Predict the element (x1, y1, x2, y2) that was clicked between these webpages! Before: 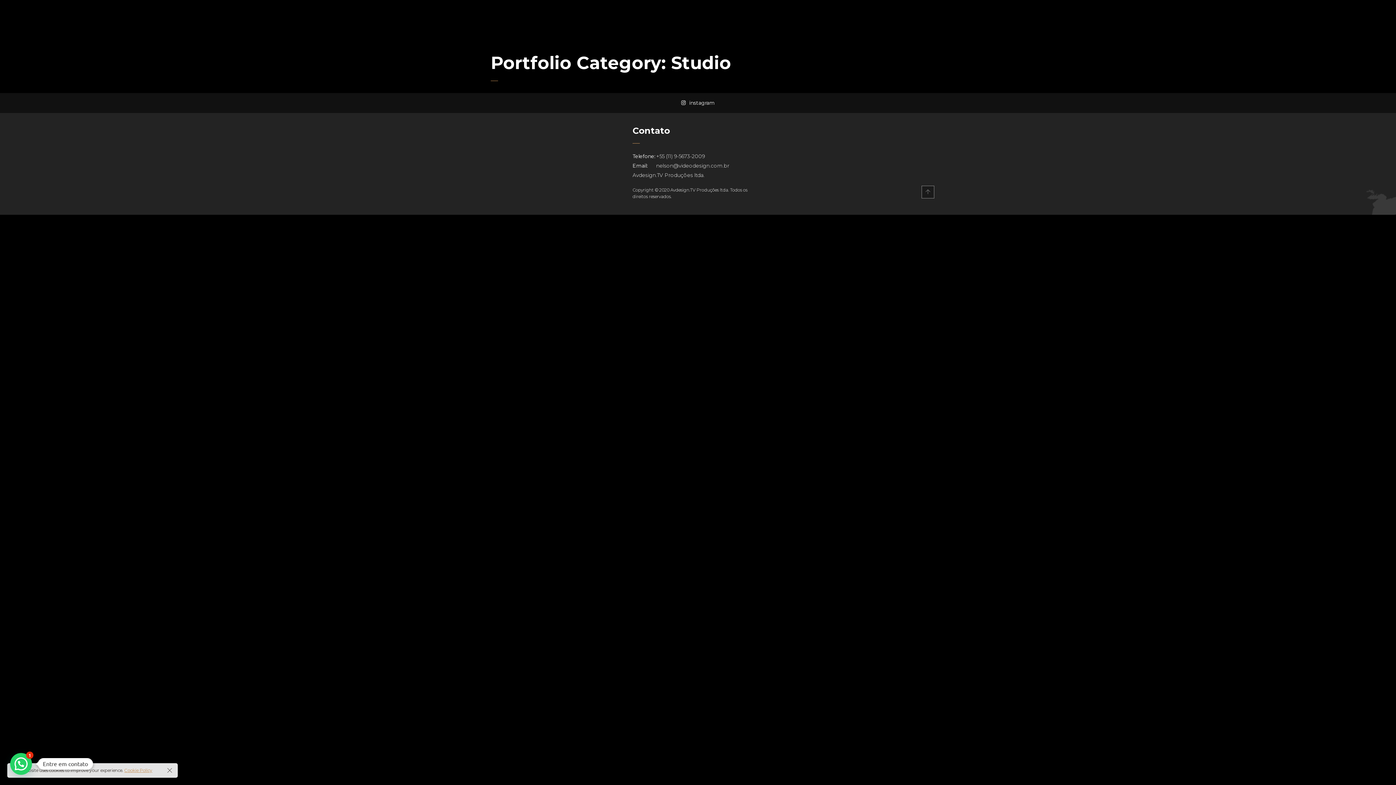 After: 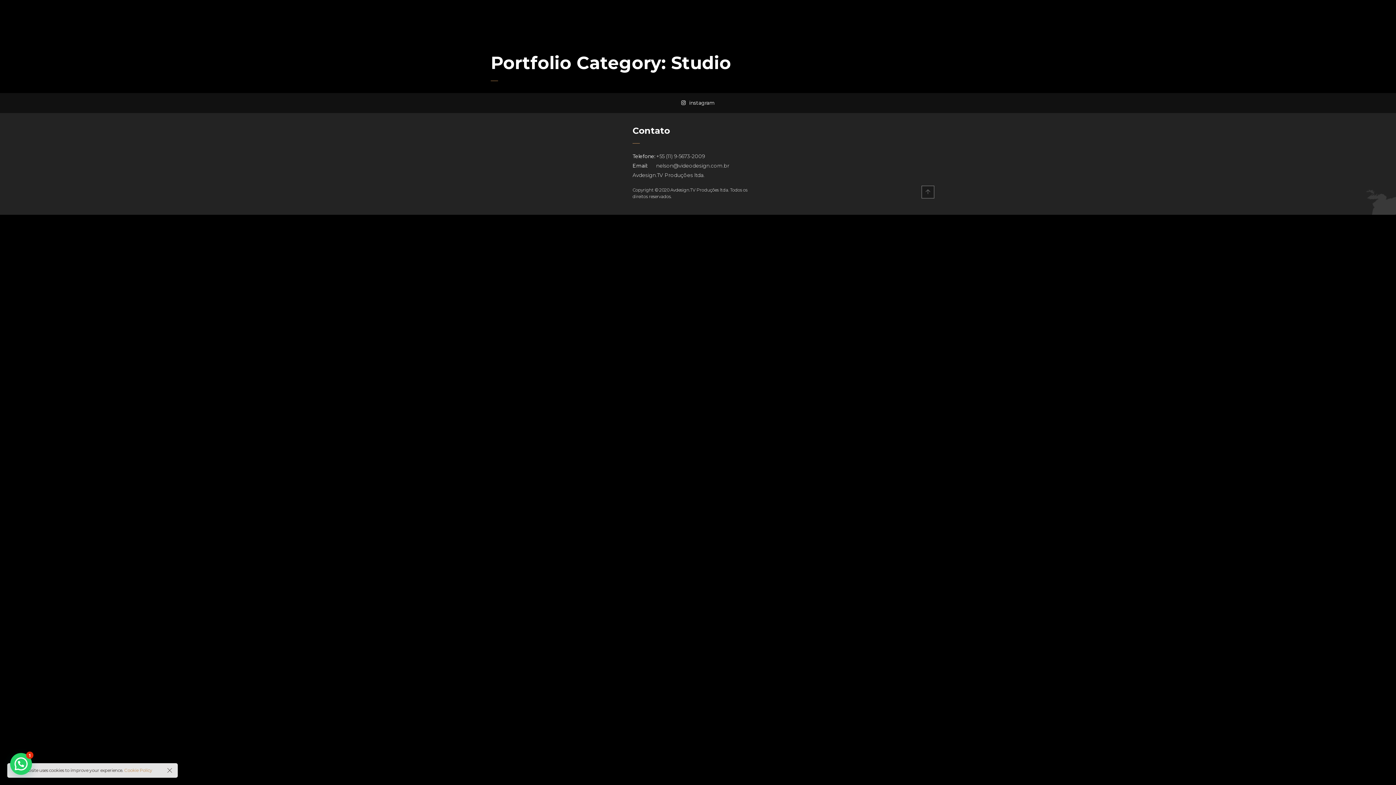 Action: label: Cookie Policy bbox: (124, 768, 152, 773)